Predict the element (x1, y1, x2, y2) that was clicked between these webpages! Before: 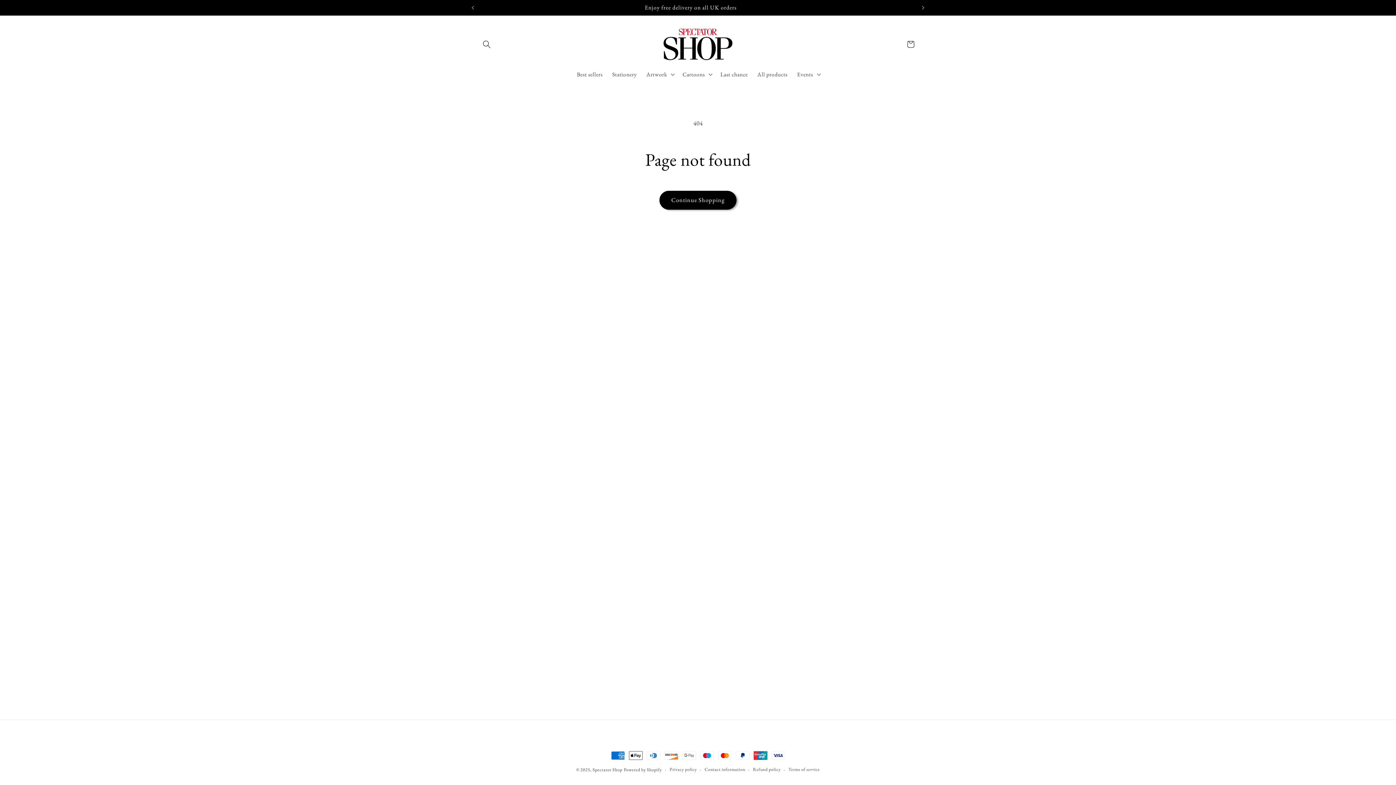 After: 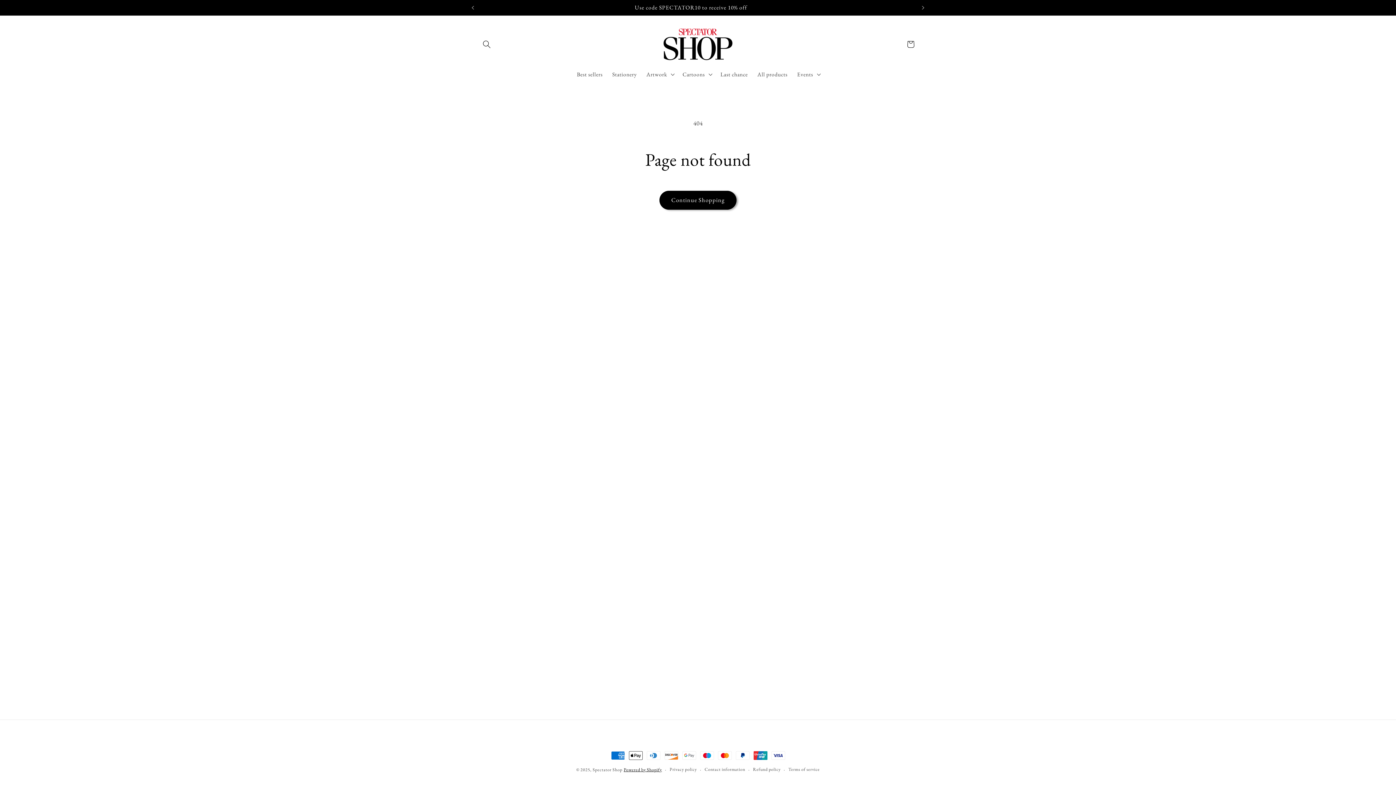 Action: label: Powered by Shopify bbox: (623, 767, 662, 773)